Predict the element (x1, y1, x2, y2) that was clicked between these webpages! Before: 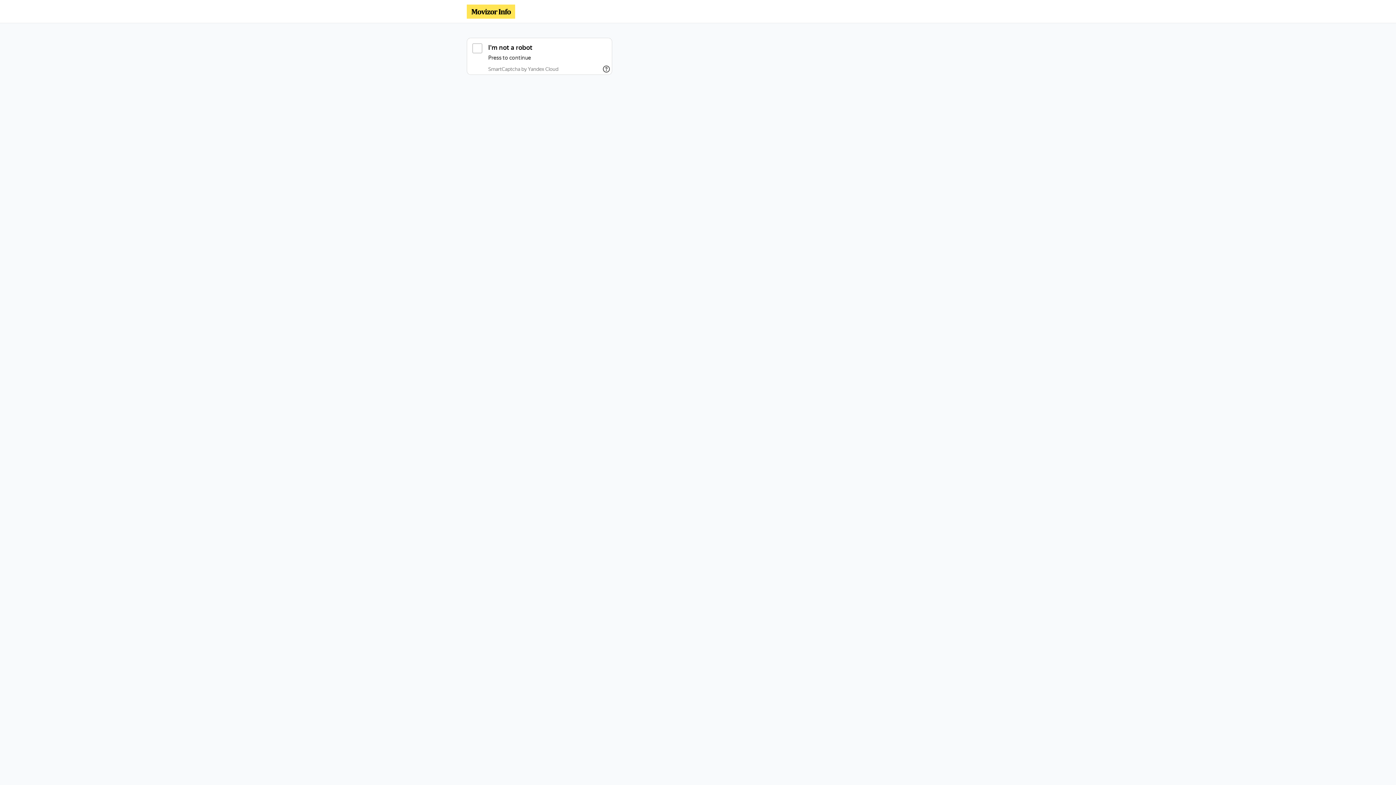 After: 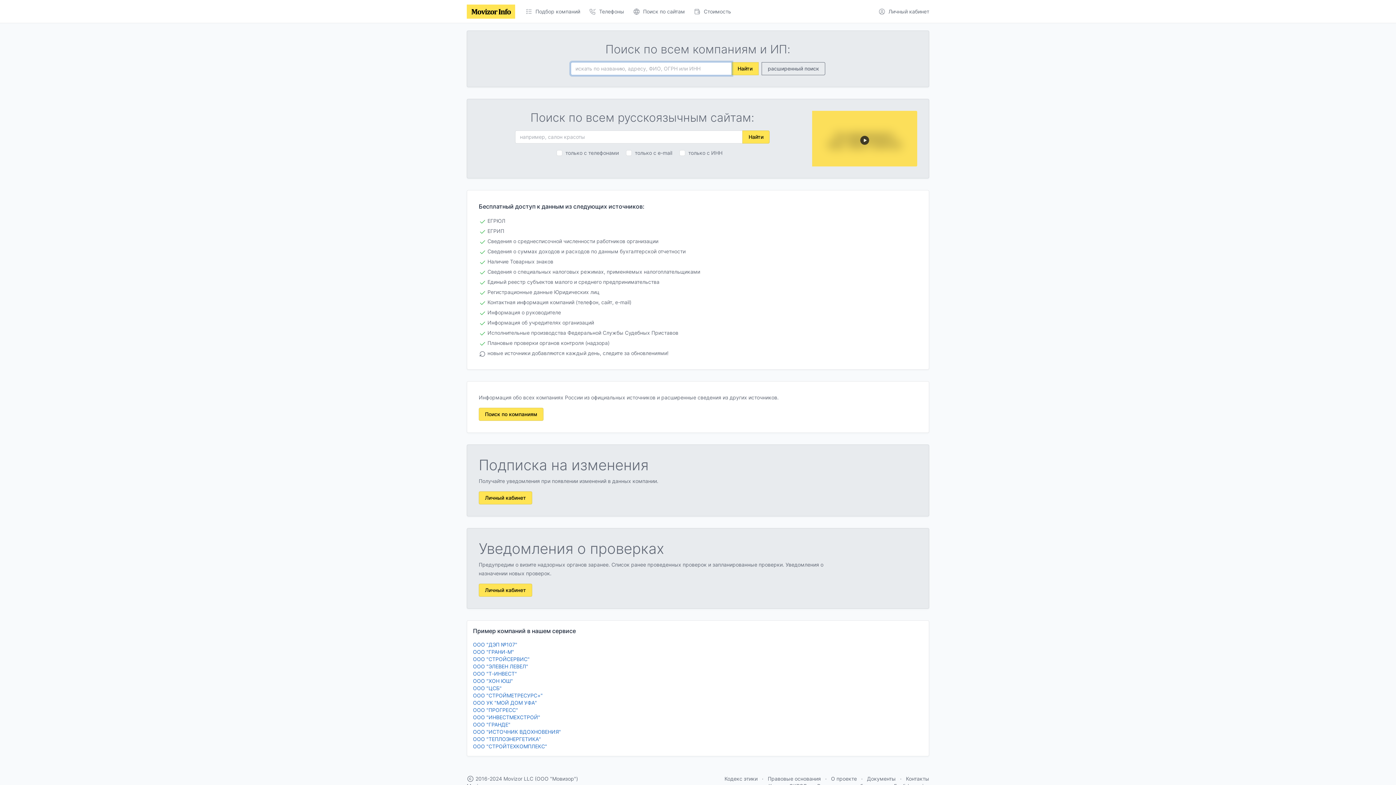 Action: bbox: (466, 4, 515, 18)